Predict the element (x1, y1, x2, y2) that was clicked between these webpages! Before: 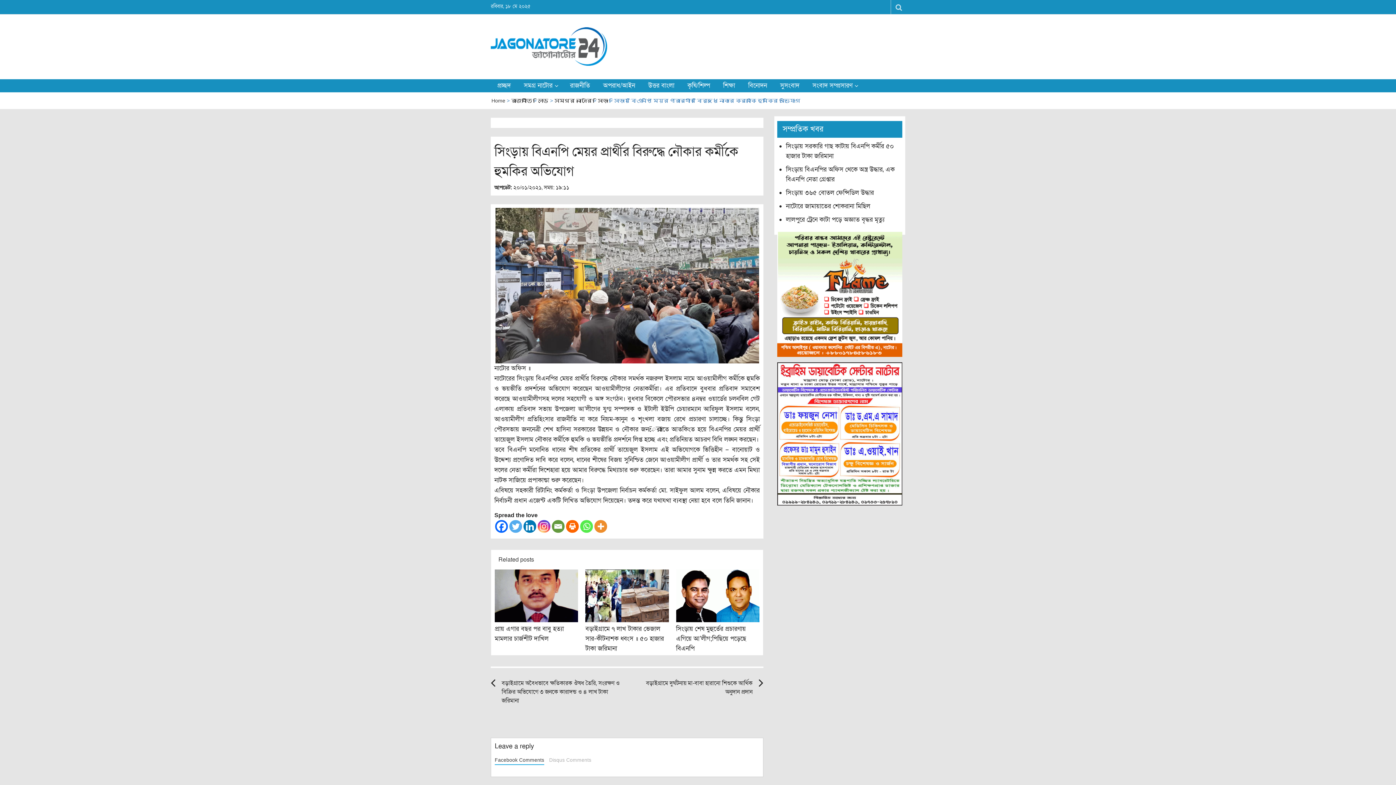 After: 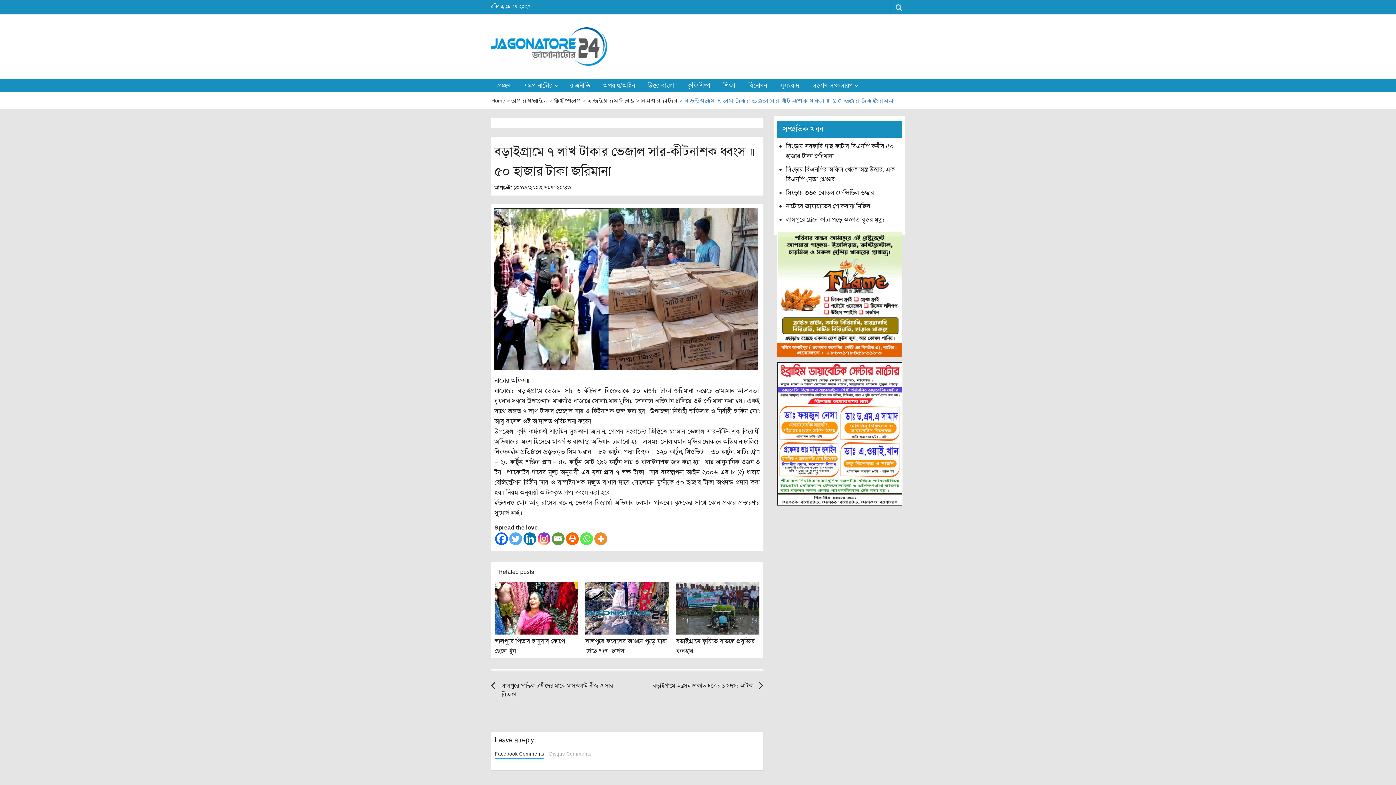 Action: bbox: (585, 592, 668, 598)